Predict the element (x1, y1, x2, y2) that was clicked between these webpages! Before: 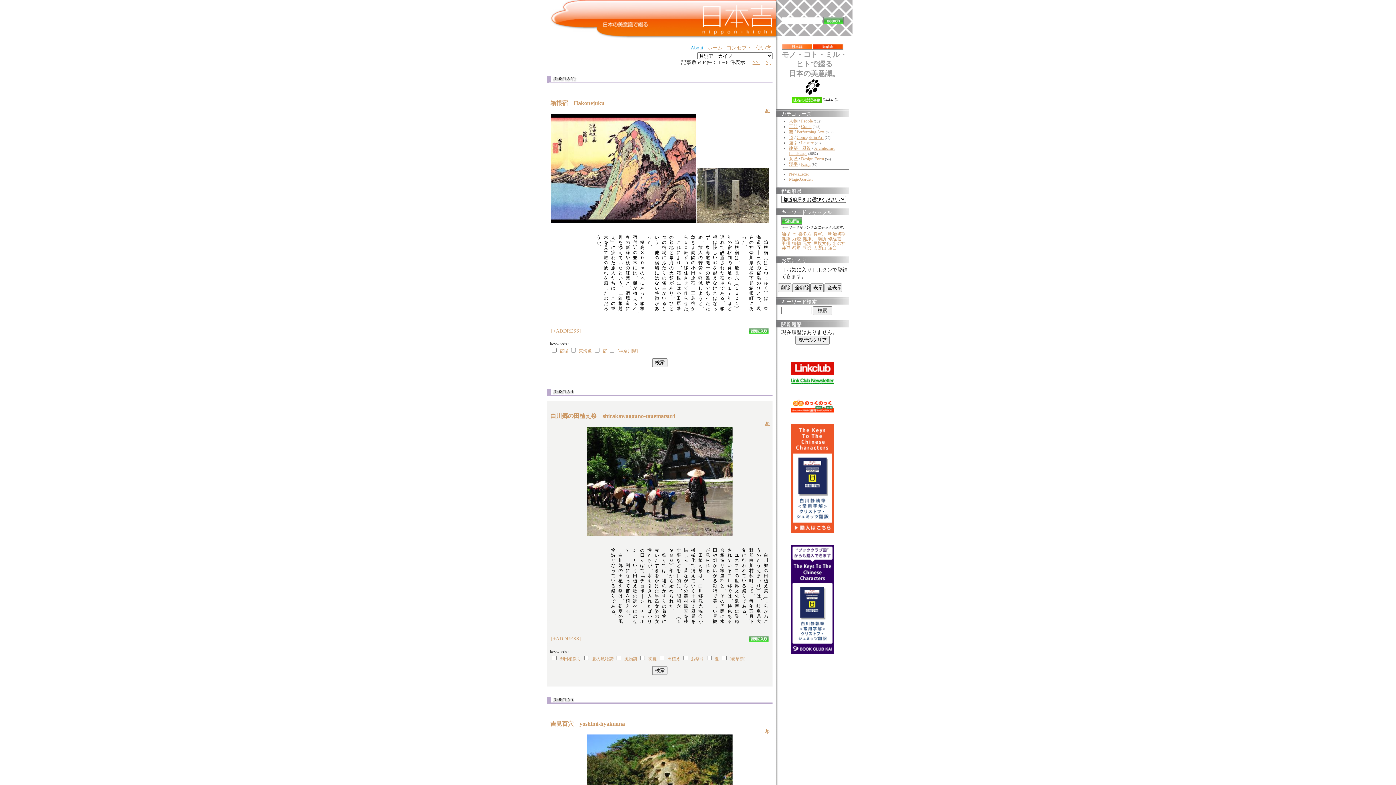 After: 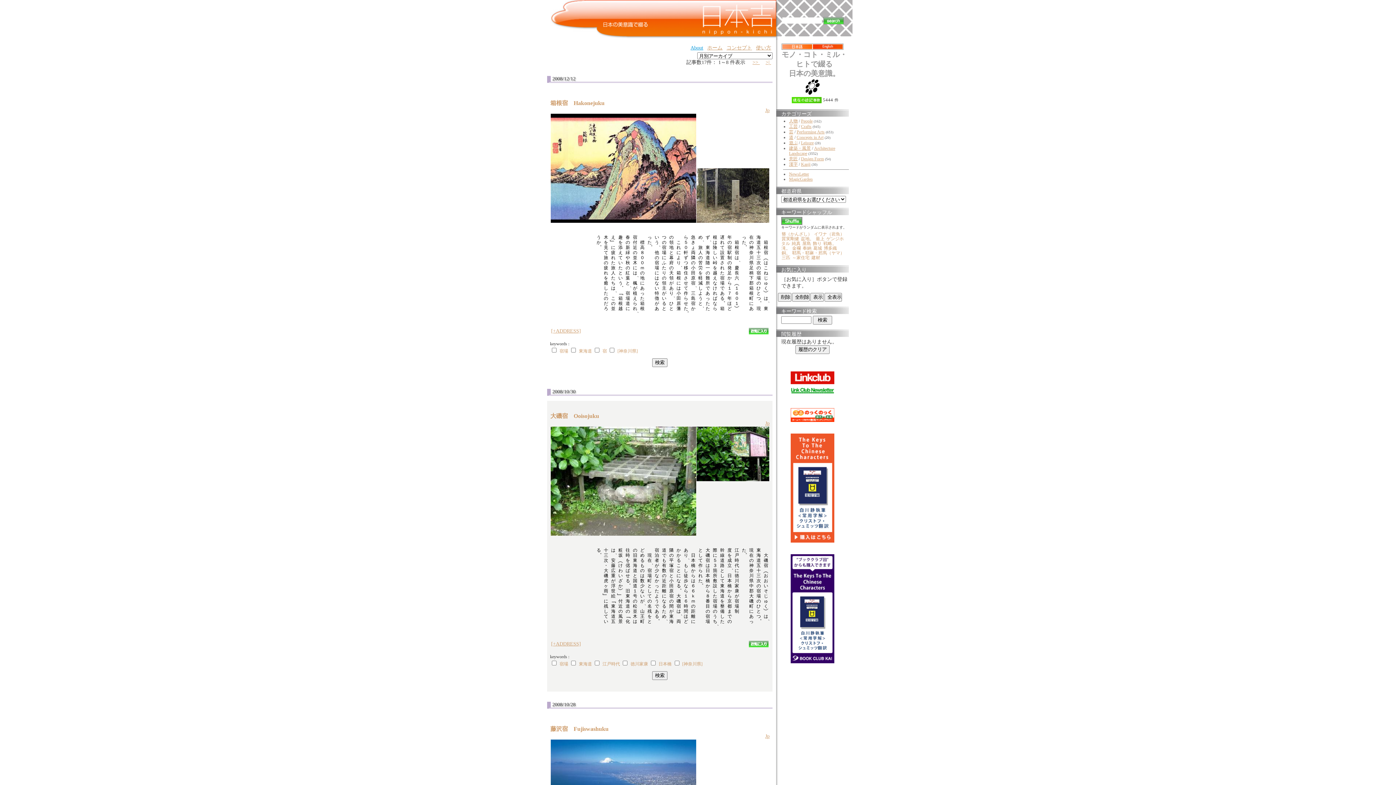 Action: label: 宿場 bbox: (559, 348, 568, 353)